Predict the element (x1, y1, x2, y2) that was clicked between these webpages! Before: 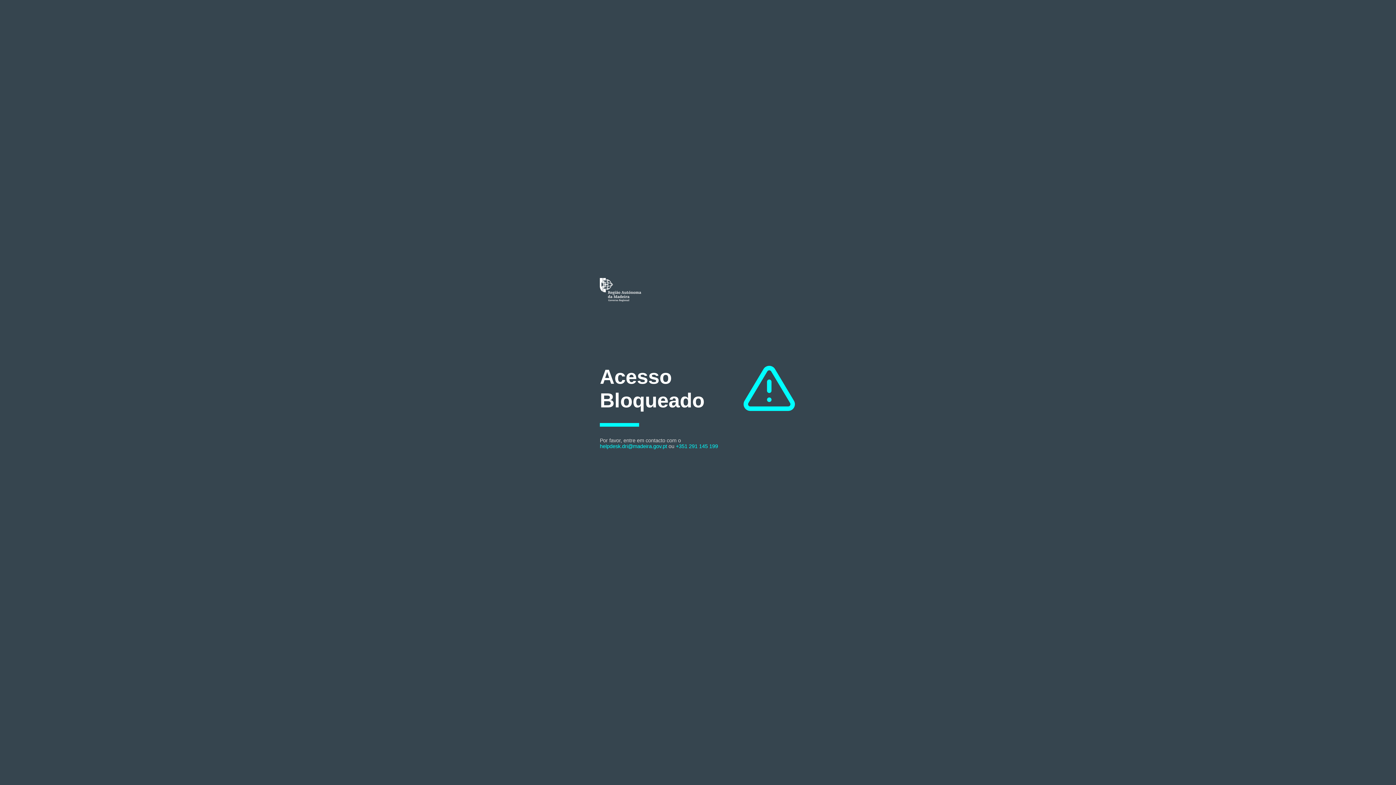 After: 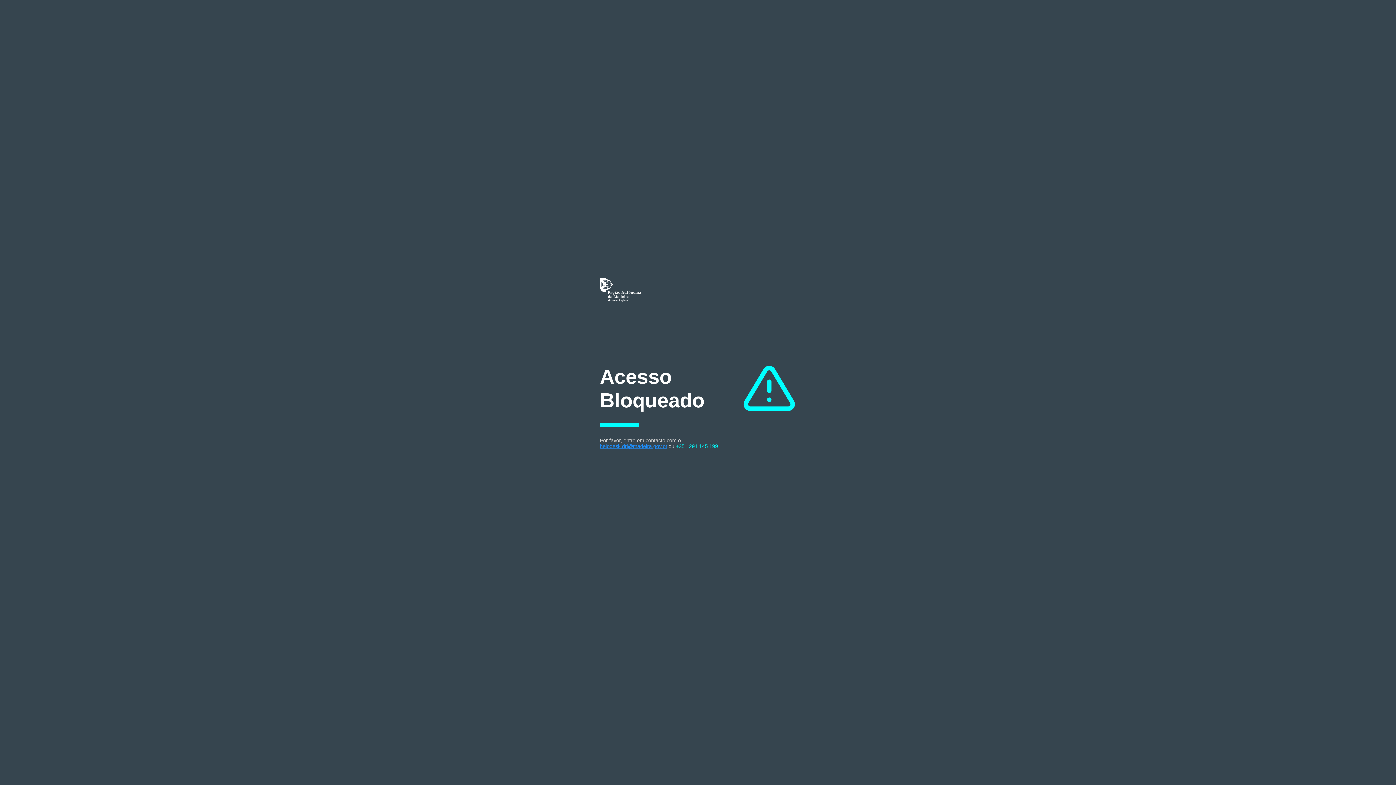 Action: label: helpdesk.dri@madeira.gov.pt bbox: (600, 443, 667, 449)